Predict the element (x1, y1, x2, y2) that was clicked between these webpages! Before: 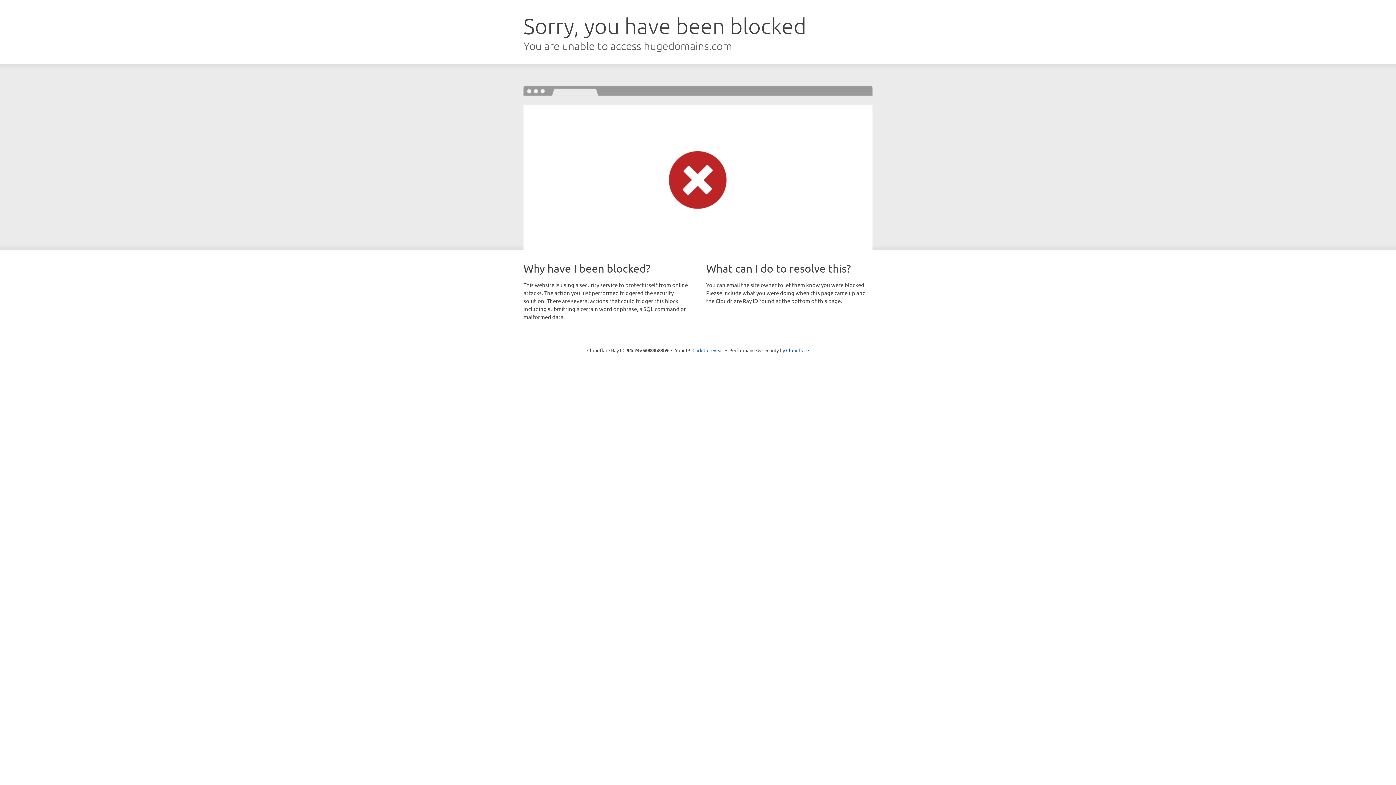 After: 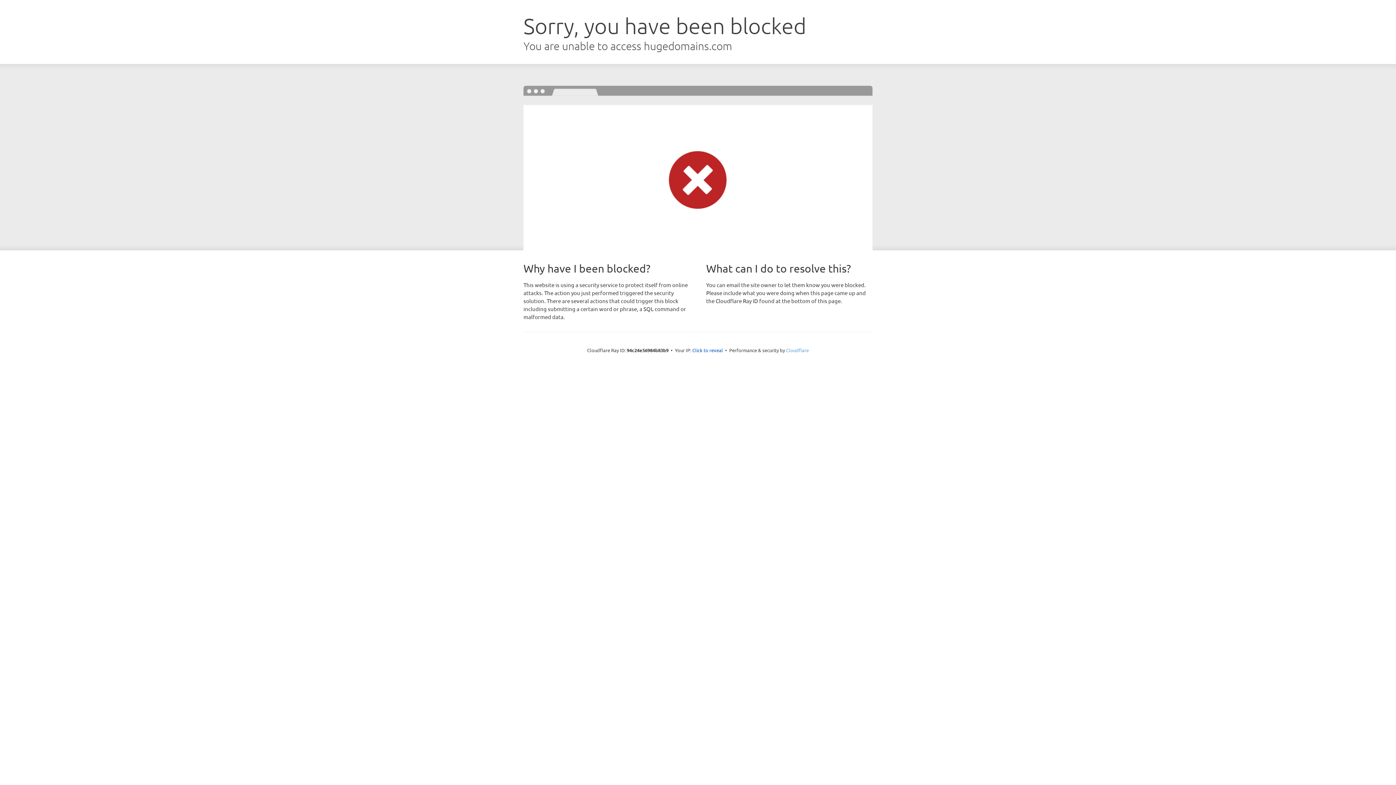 Action: label: Cloudflare bbox: (786, 347, 809, 353)